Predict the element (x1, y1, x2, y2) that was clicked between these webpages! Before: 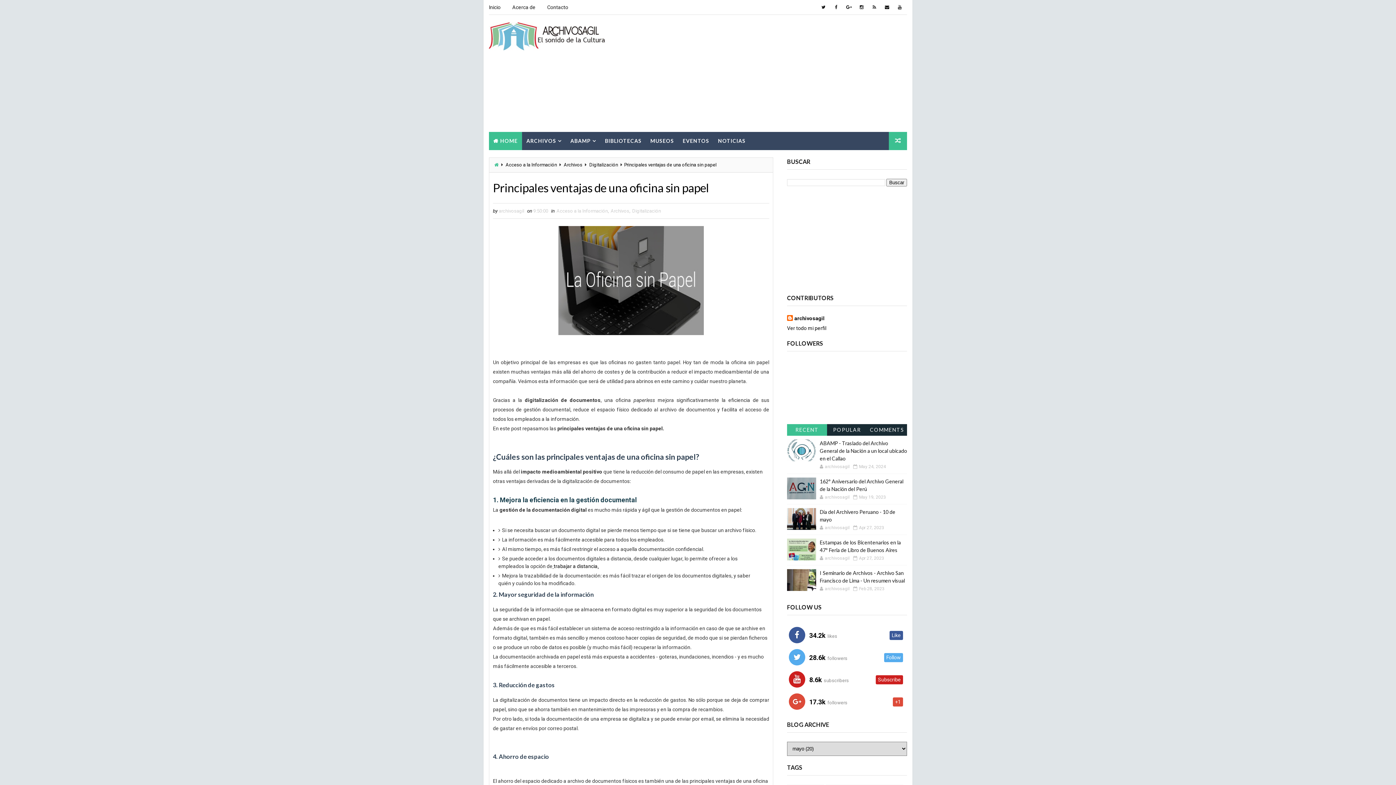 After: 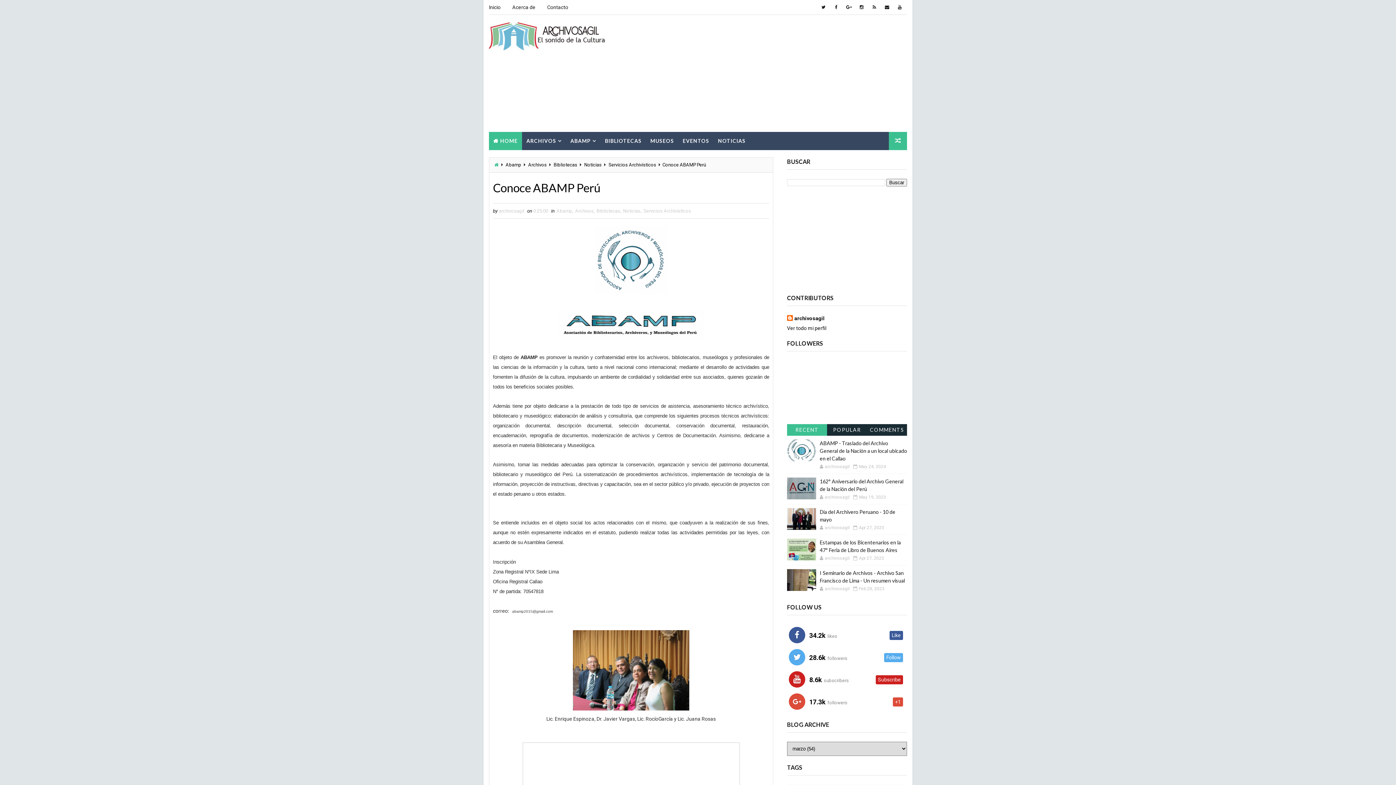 Action: bbox: (506, 0, 541, 14) label: Acerca de